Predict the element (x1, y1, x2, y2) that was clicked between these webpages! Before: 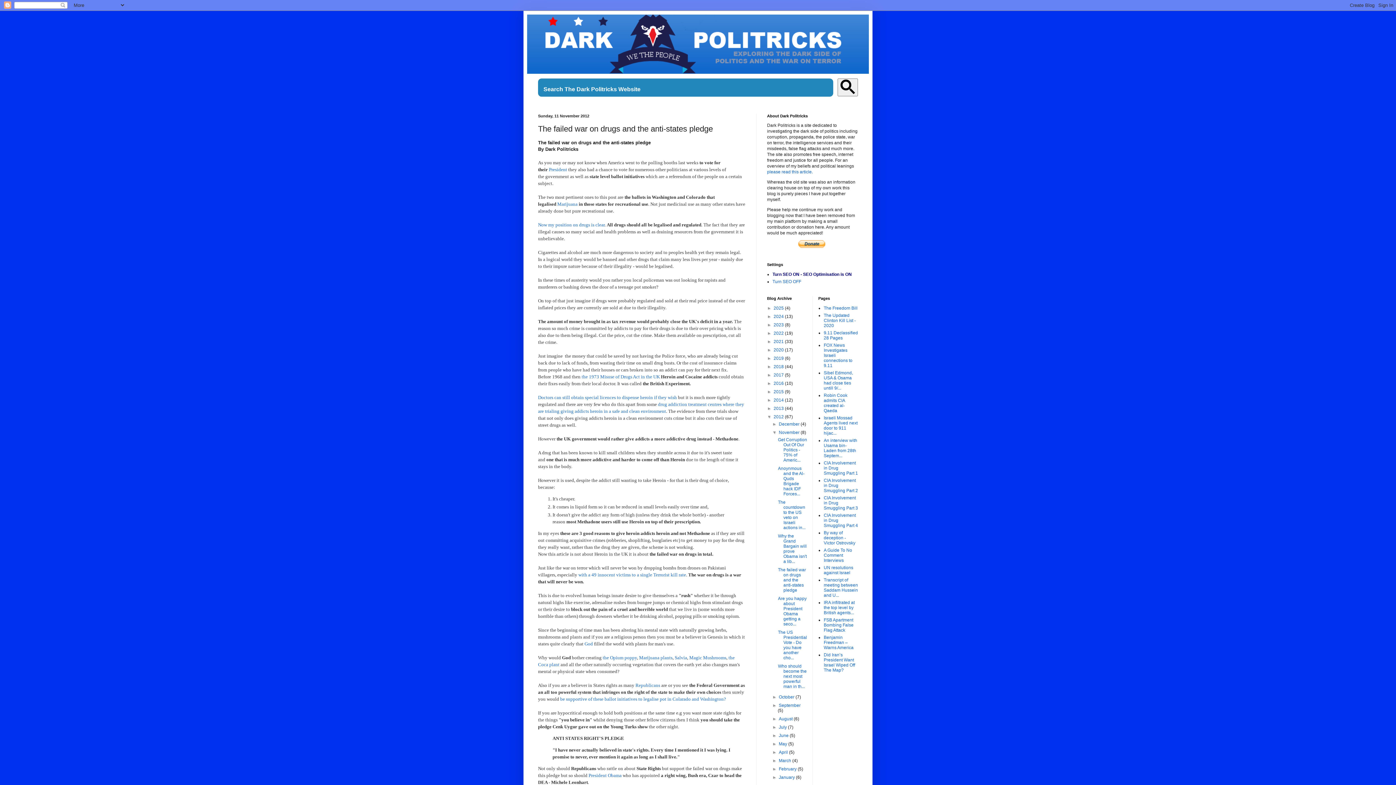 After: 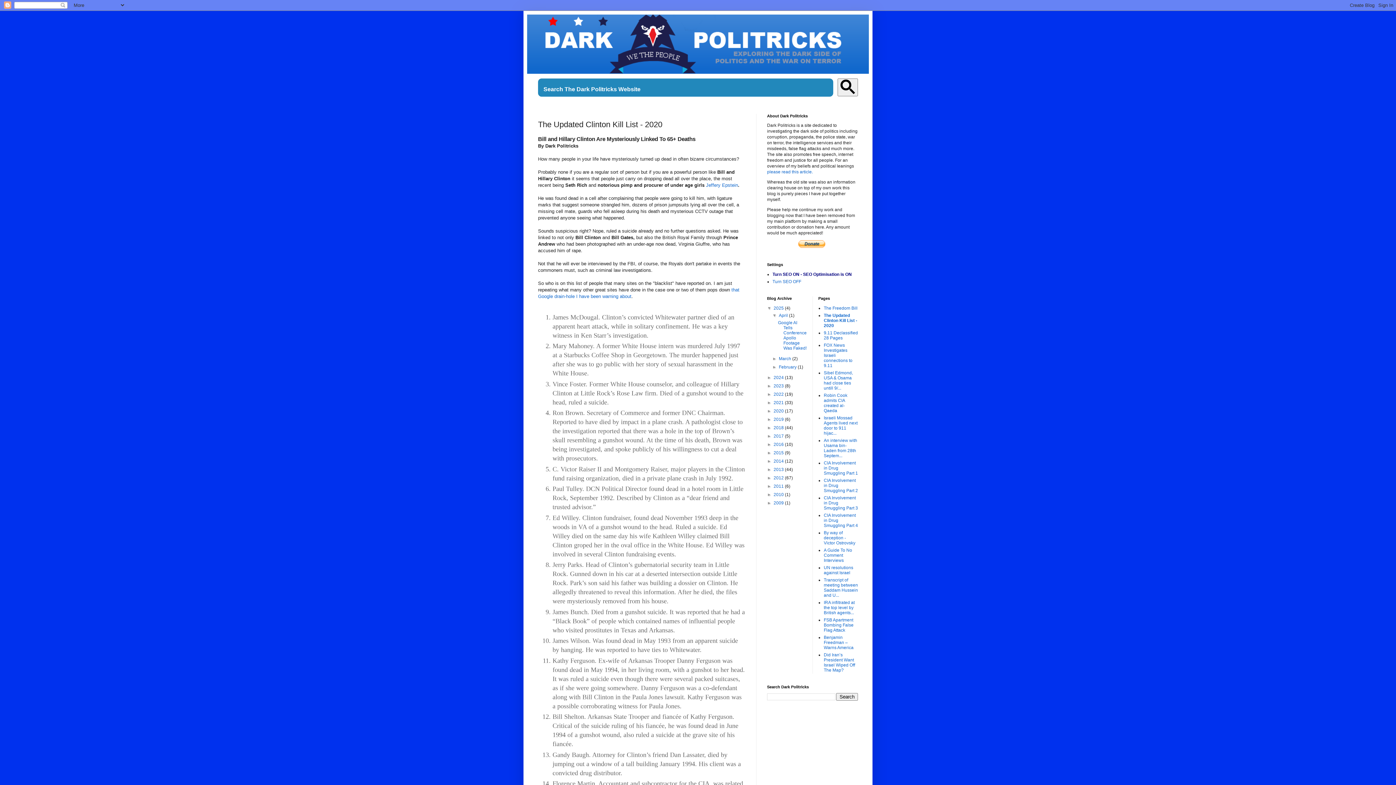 Action: label: The Updated Clinton Kill List - 2020 bbox: (824, 313, 856, 328)